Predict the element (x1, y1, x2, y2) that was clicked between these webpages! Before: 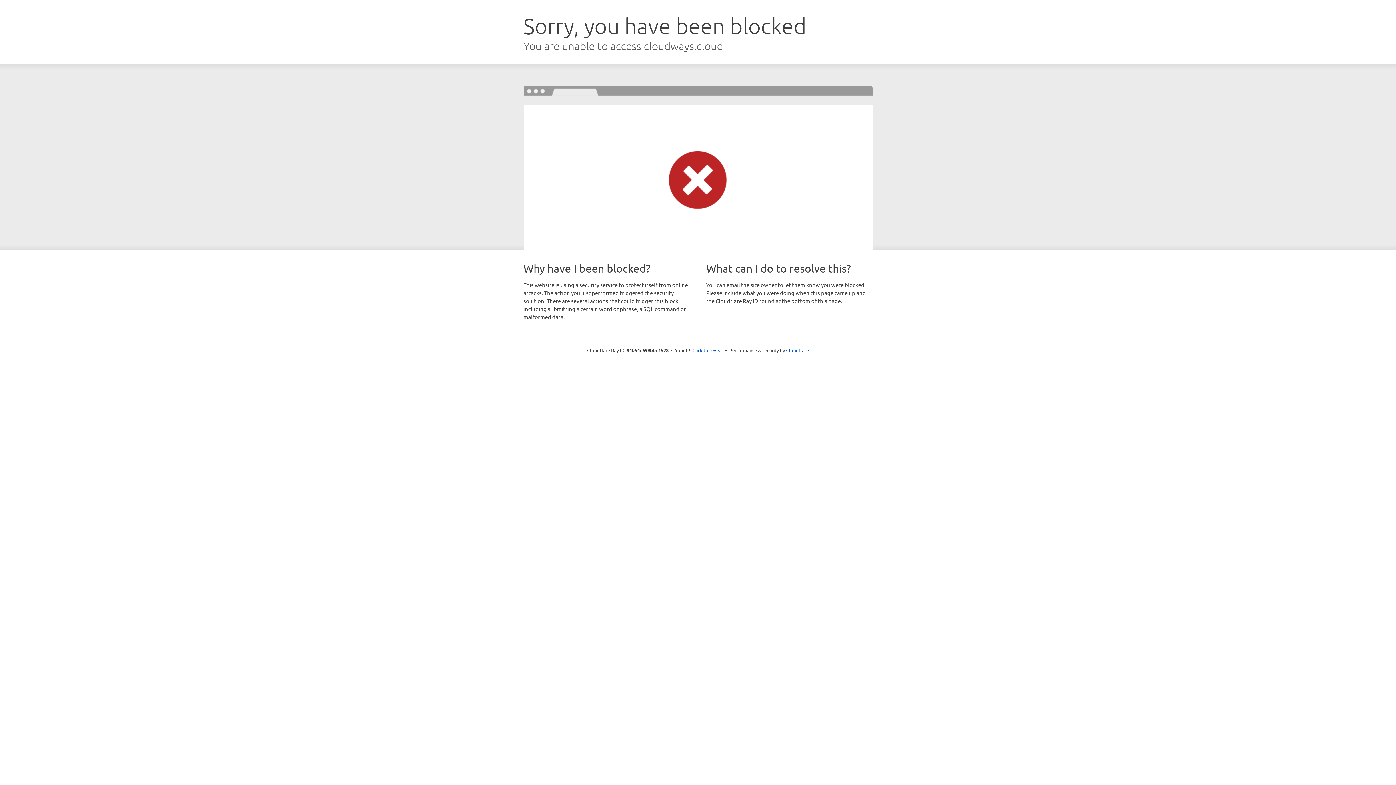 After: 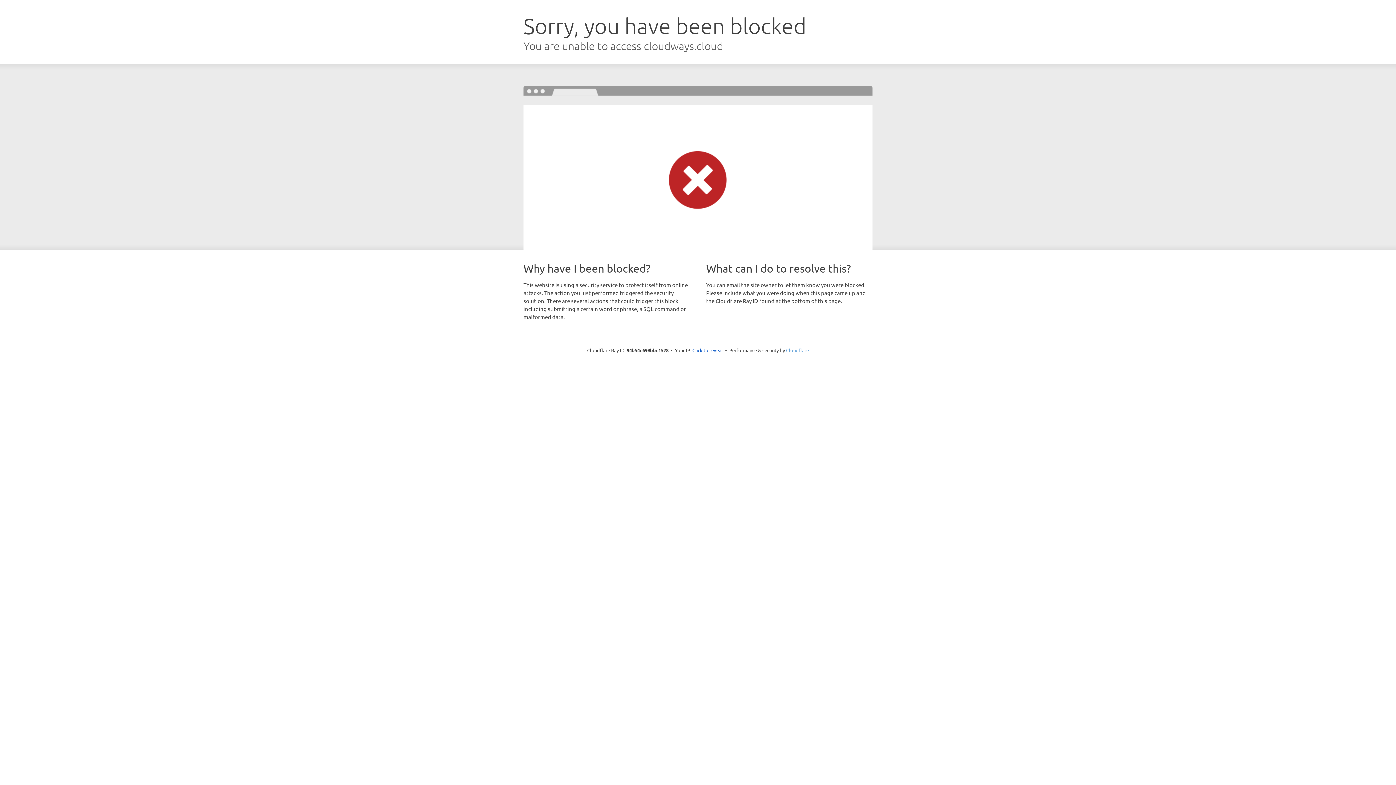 Action: bbox: (786, 347, 809, 353) label: Cloudflare